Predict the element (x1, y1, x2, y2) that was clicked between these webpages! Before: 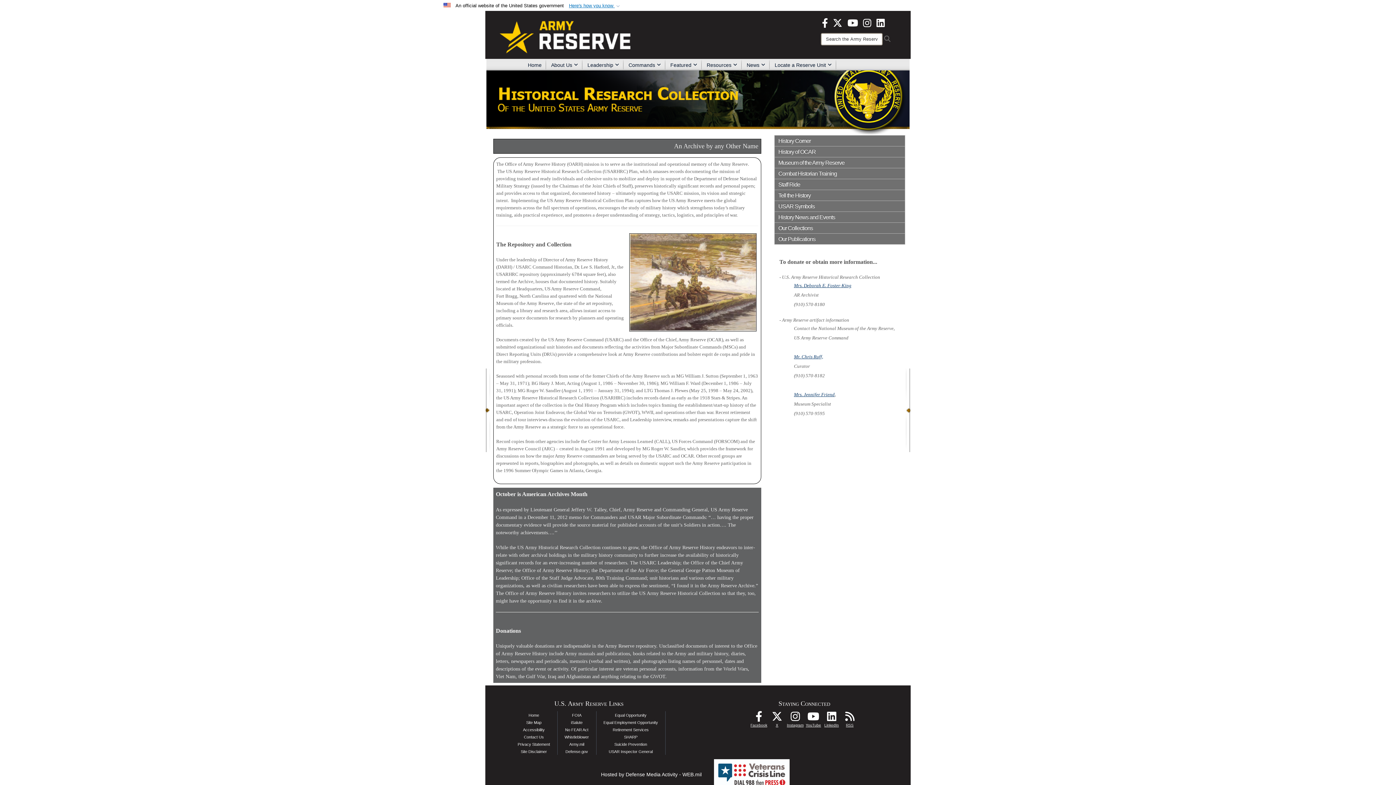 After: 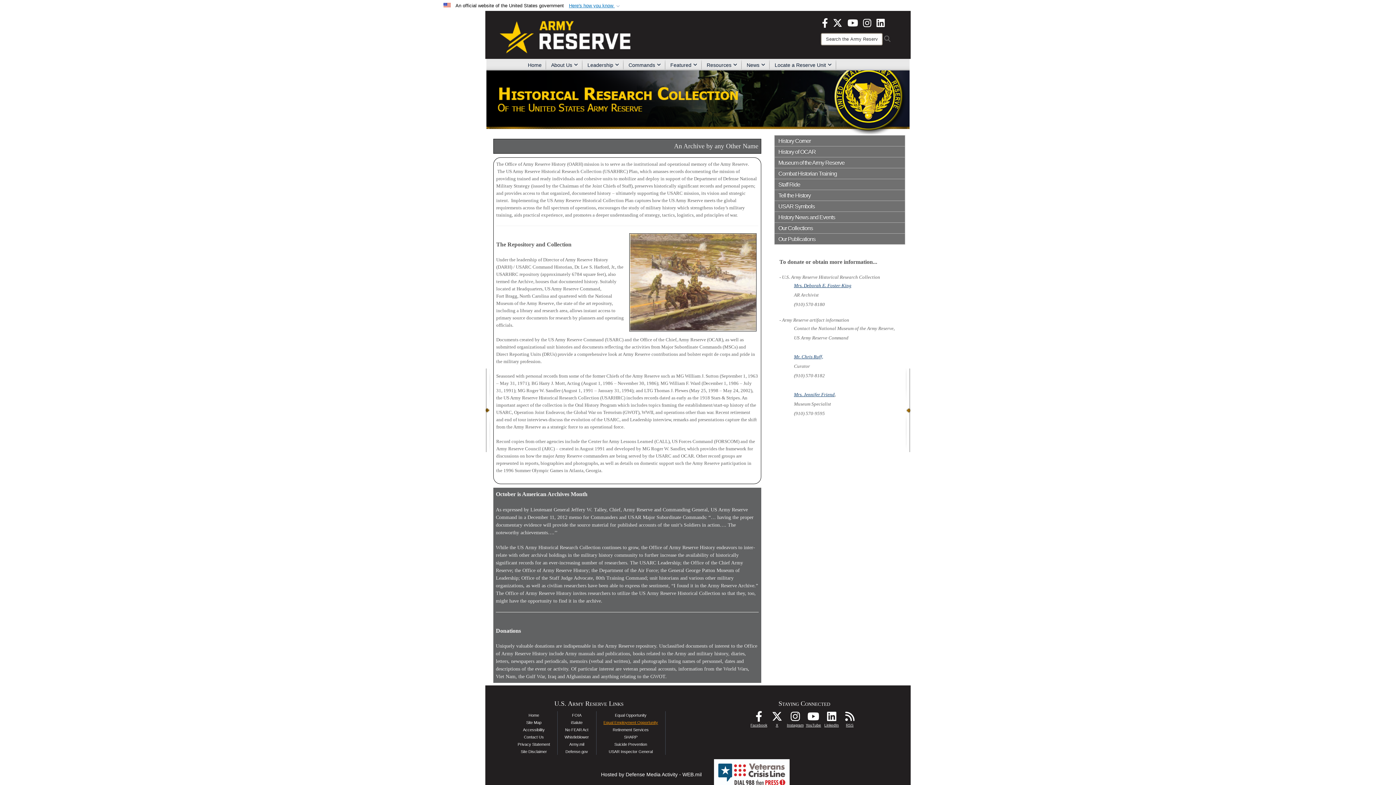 Action: bbox: (603, 720, 658, 725) label: Equal Employment Opportunity